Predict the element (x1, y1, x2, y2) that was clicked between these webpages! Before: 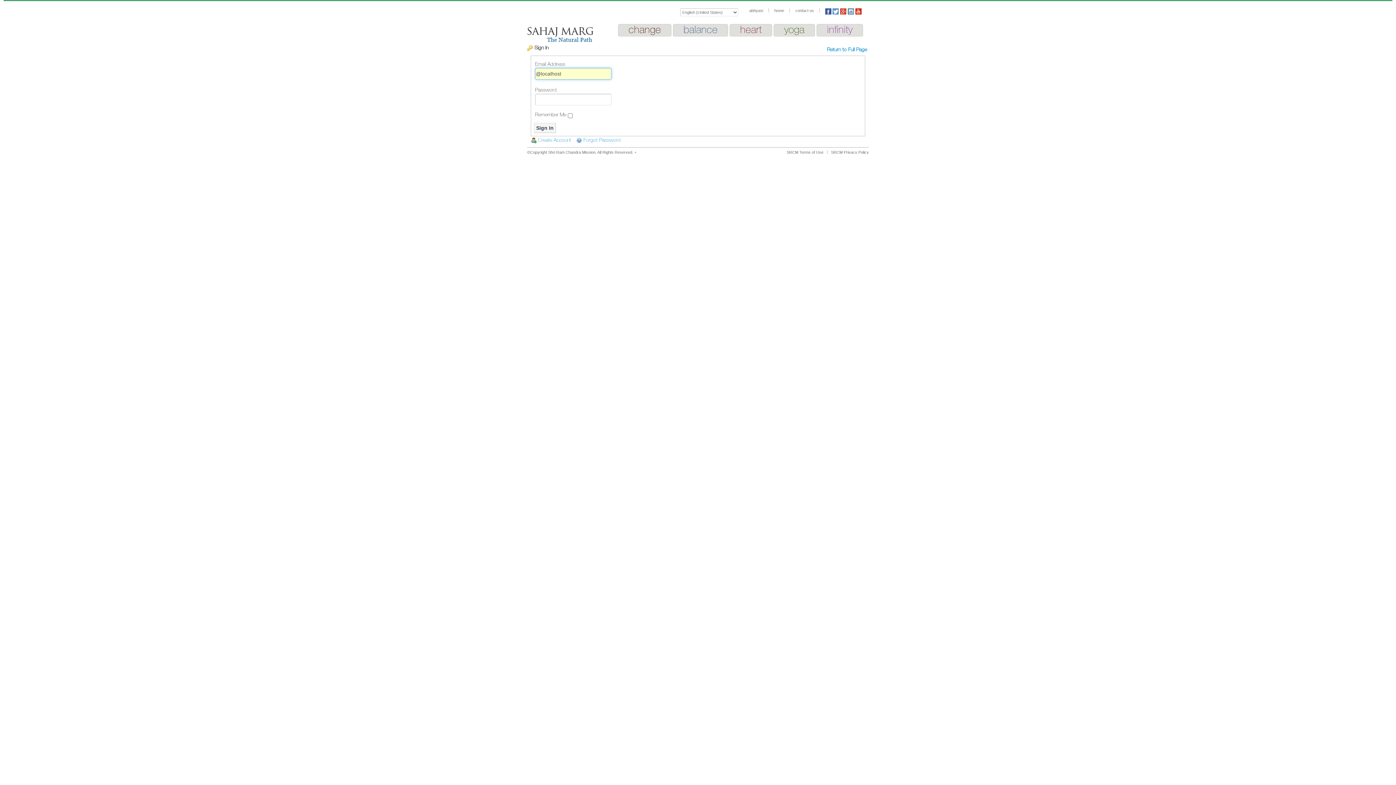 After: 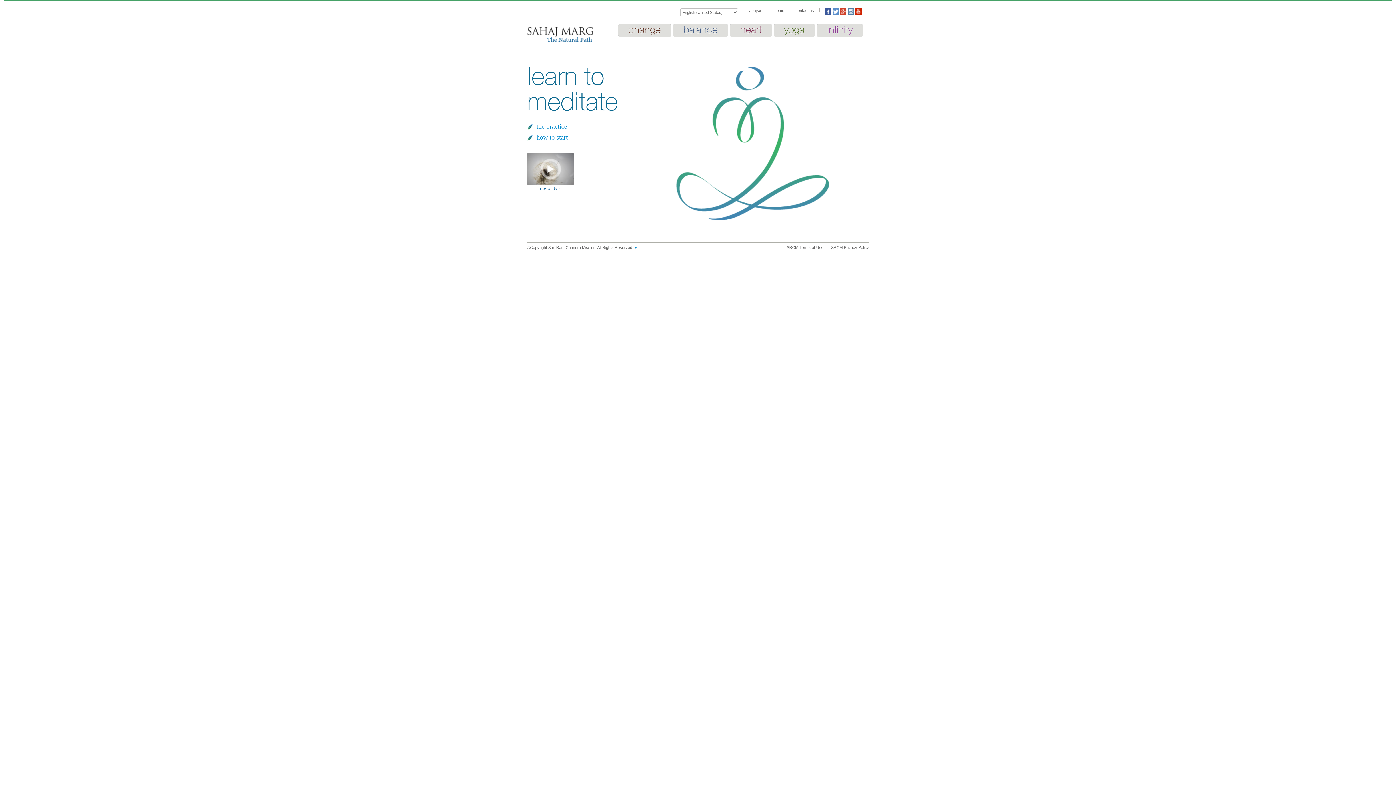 Action: bbox: (774, 8, 784, 12) label: home